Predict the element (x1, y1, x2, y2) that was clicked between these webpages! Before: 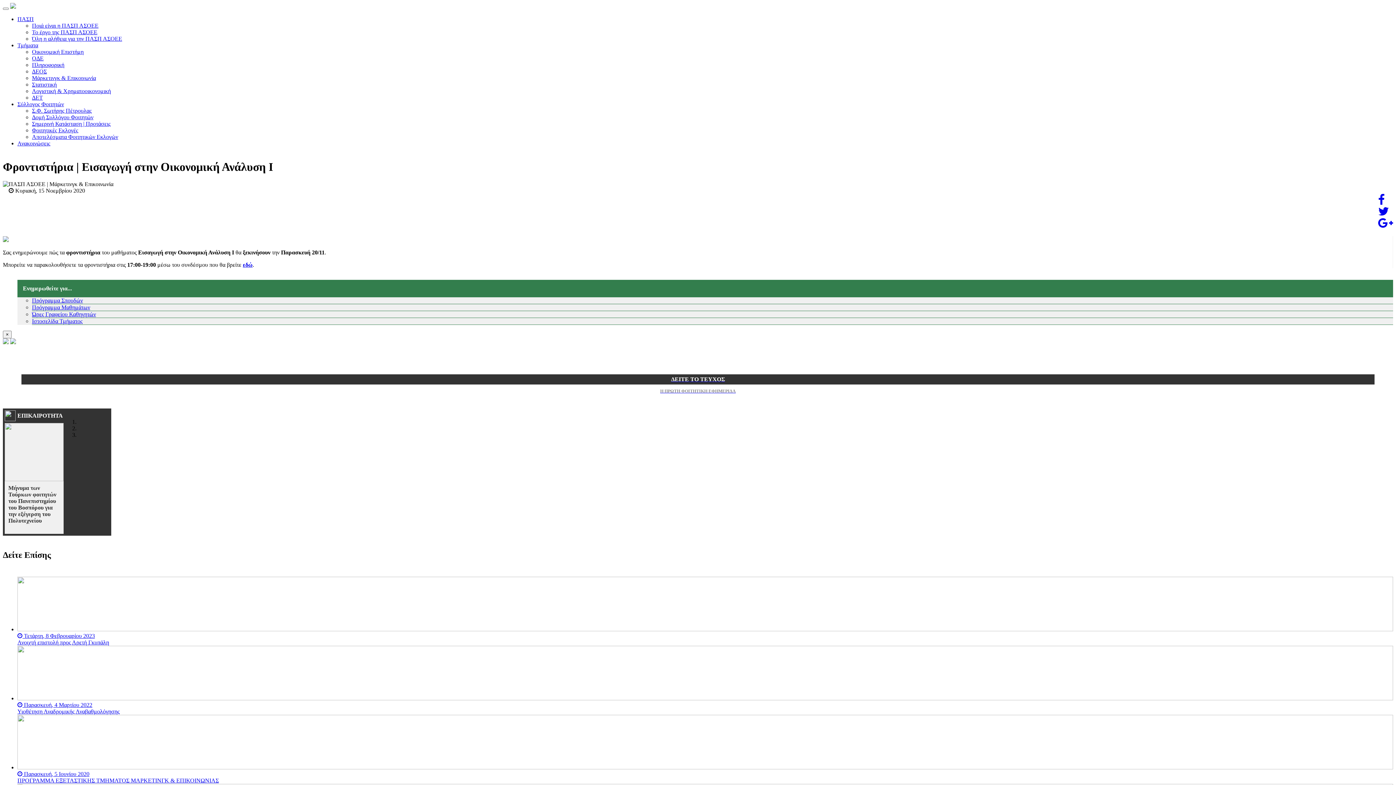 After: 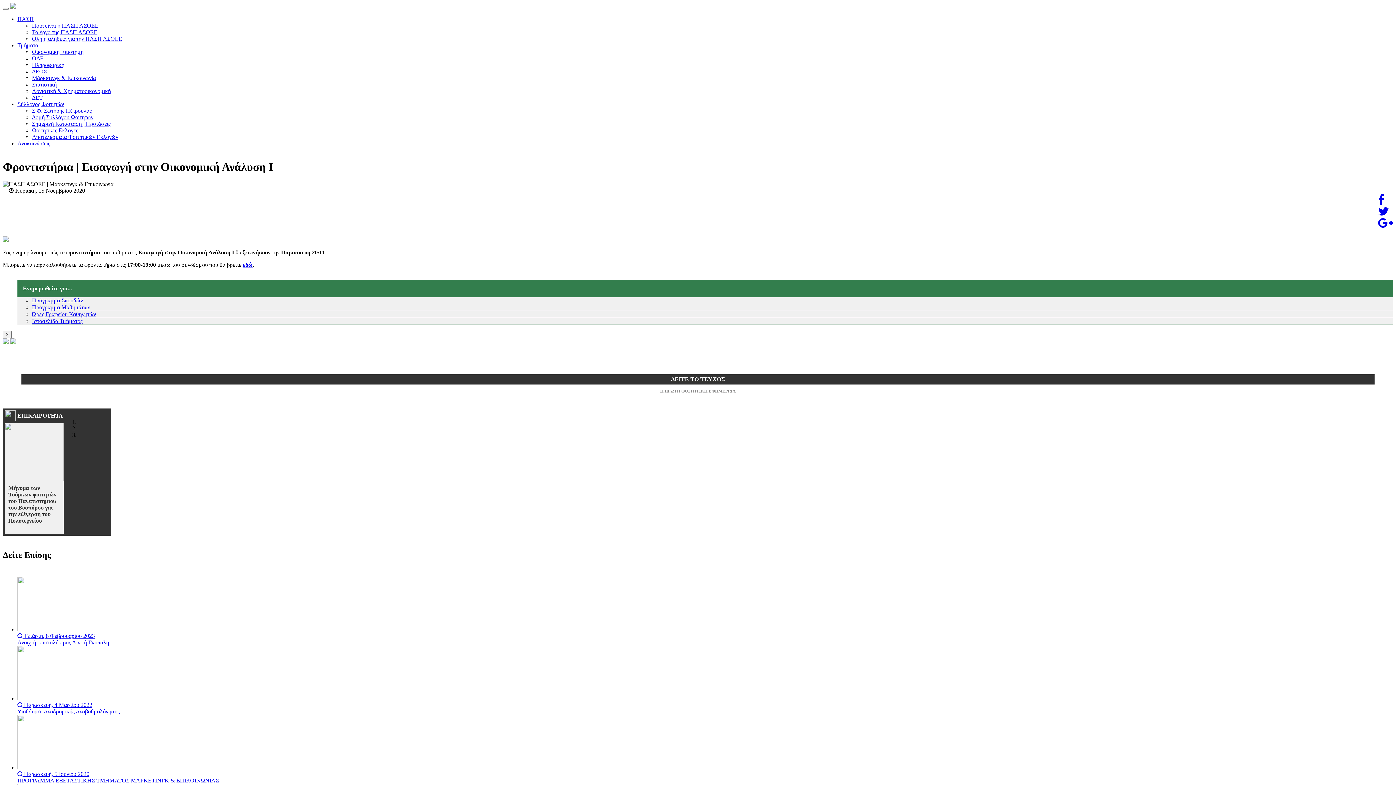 Action: bbox: (32, 318, 82, 324) label: Ιστοσελίδα Τμήματος